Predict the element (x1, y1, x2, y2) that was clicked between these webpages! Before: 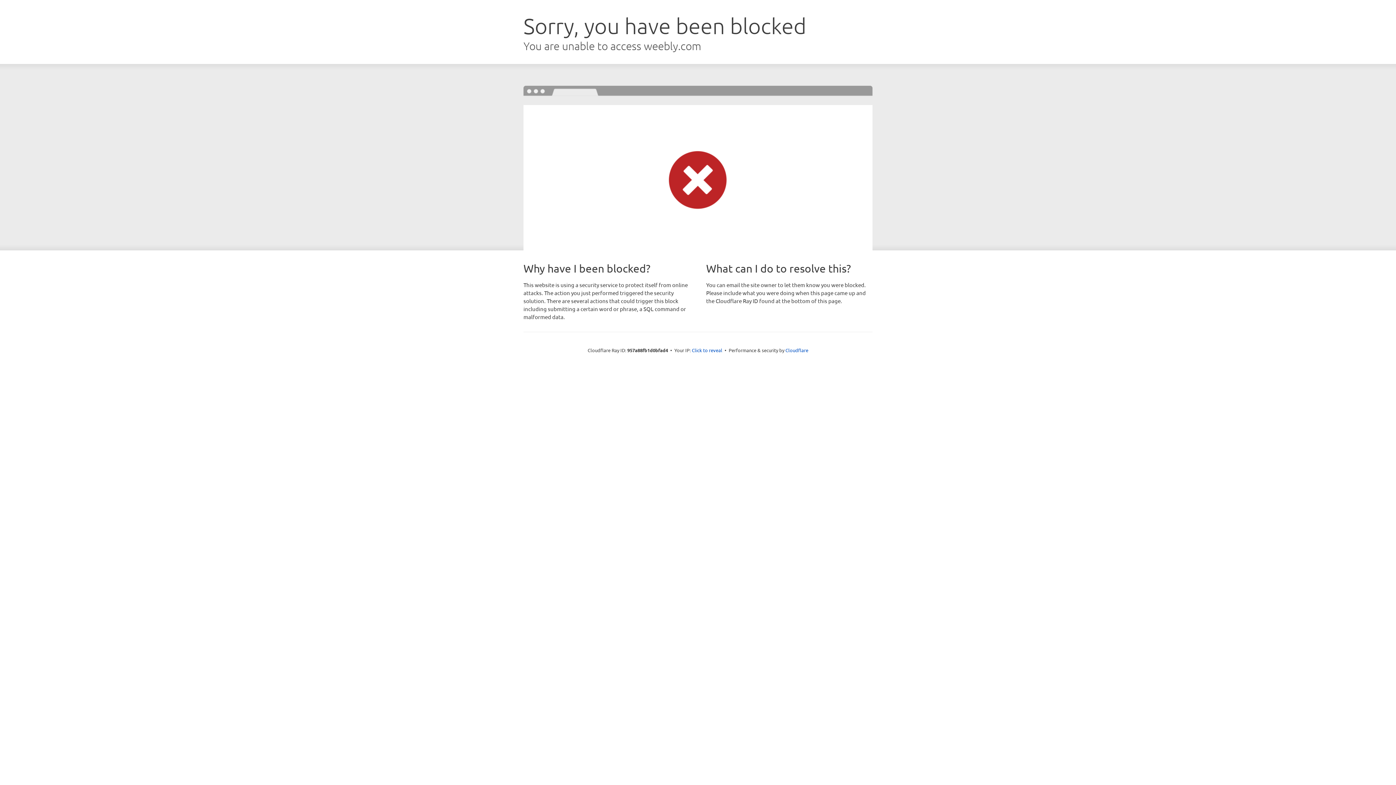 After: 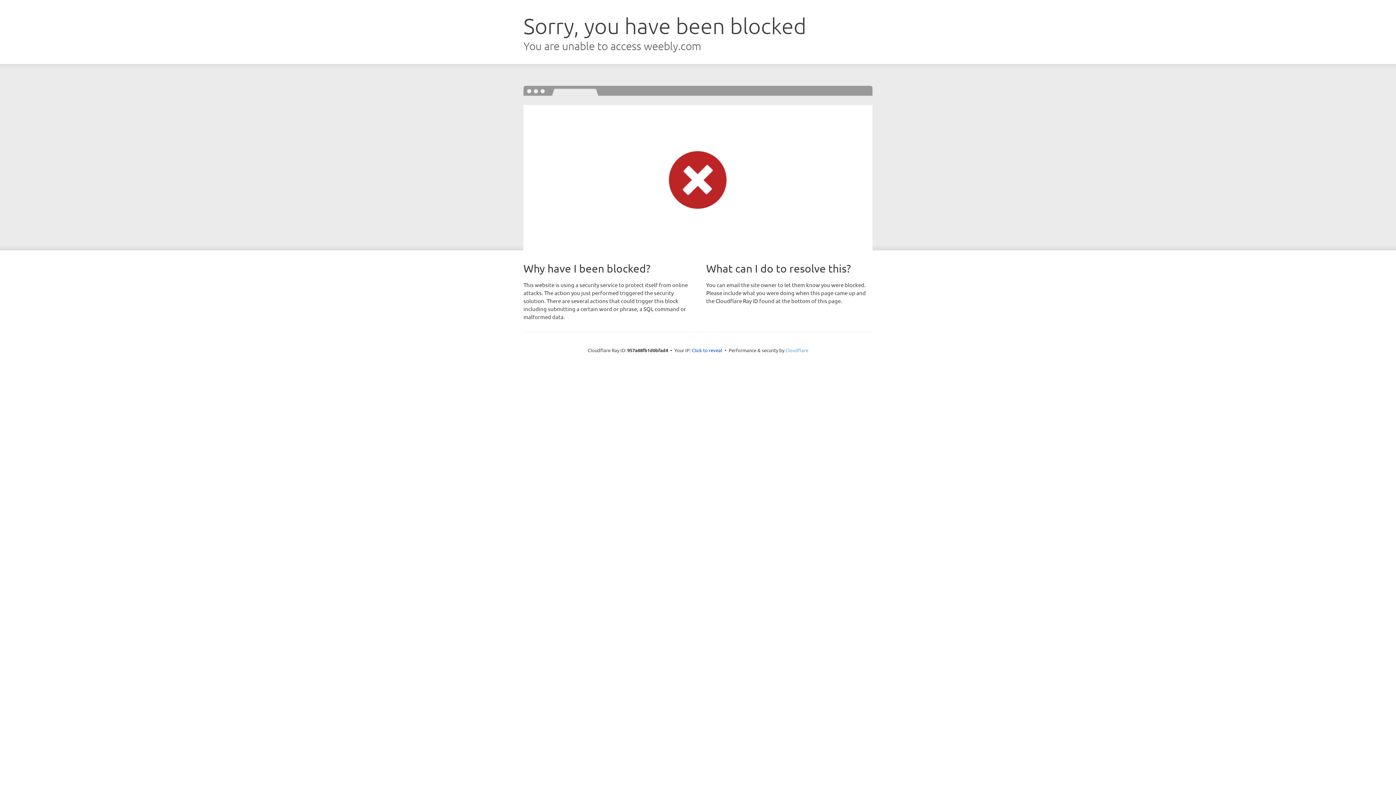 Action: label: Cloudflare bbox: (785, 347, 808, 353)